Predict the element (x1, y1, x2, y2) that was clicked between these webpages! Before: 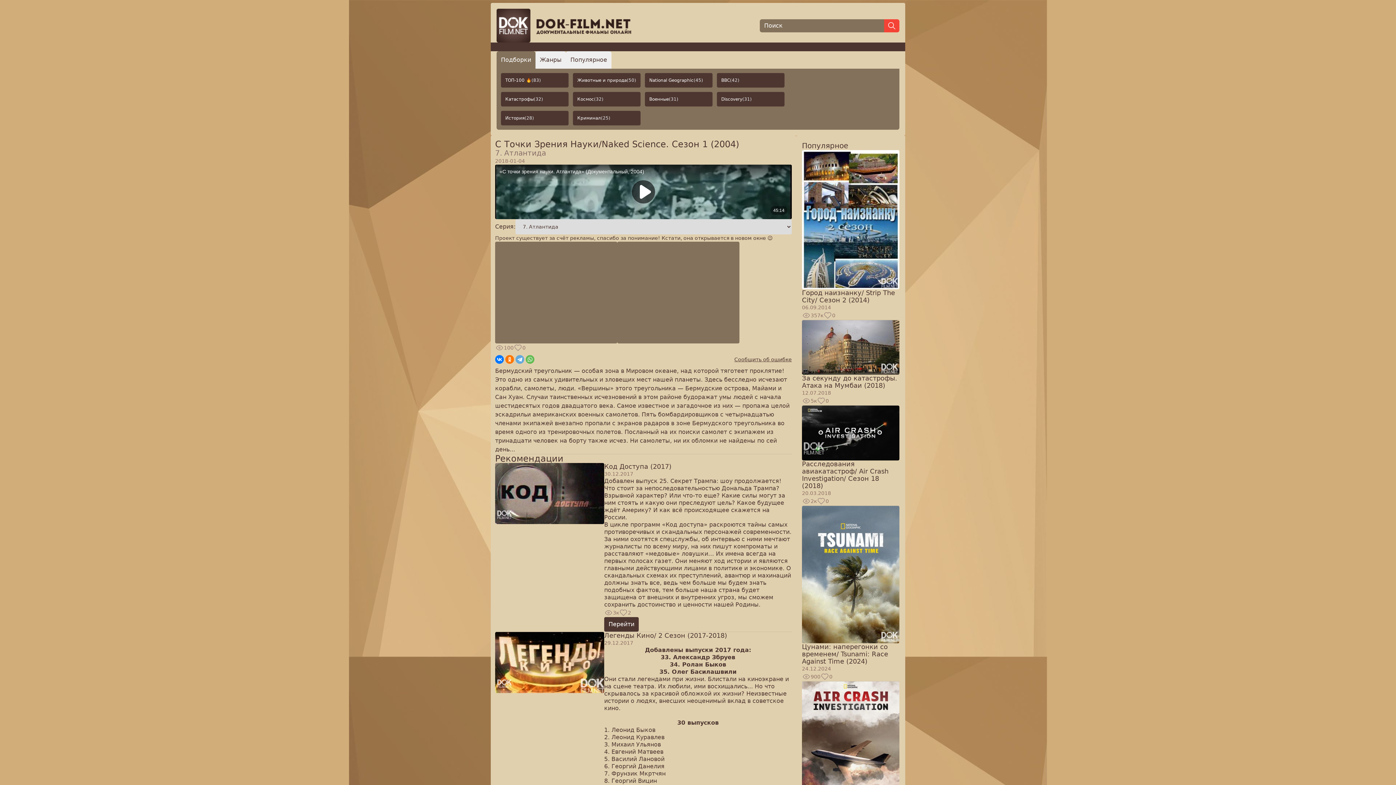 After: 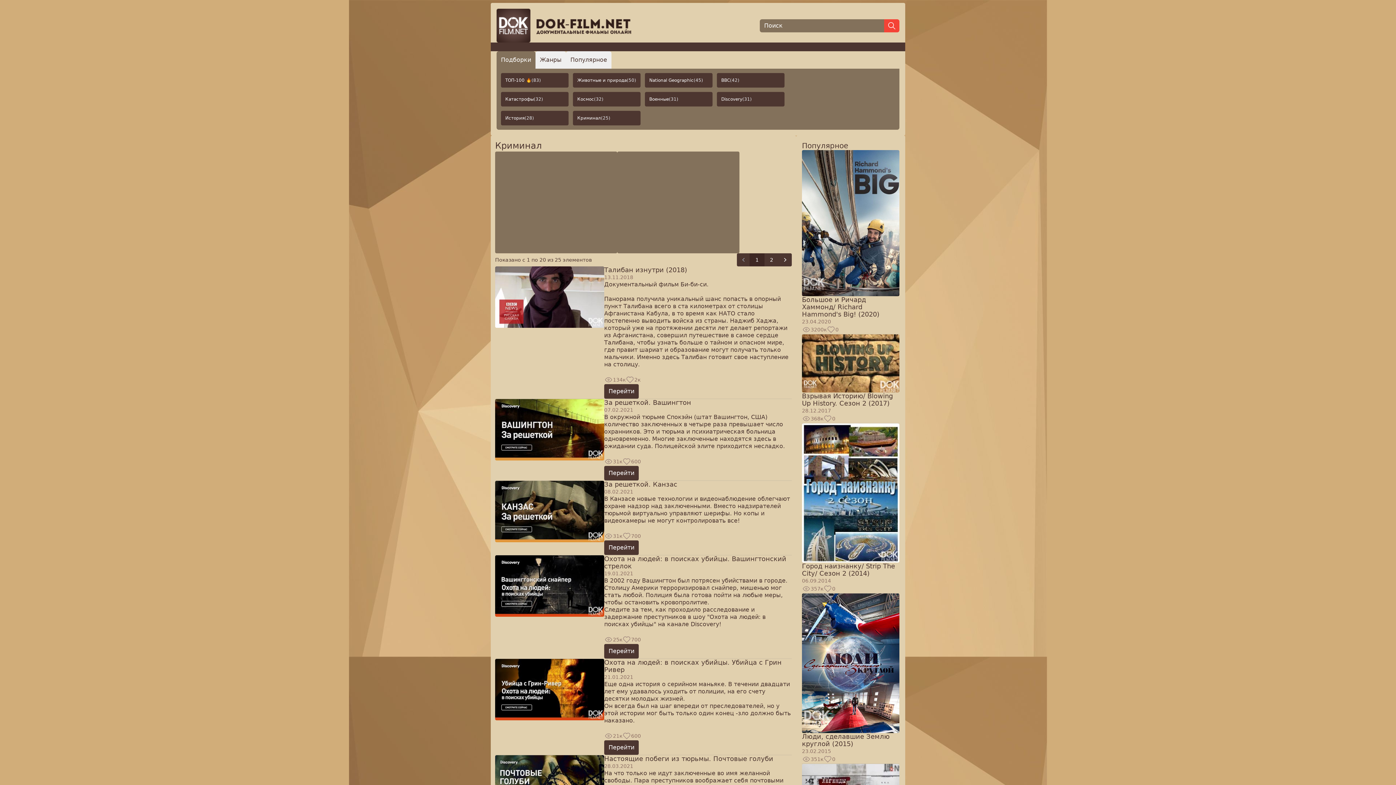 Action: label: Криминал
(25) bbox: (573, 110, 640, 125)